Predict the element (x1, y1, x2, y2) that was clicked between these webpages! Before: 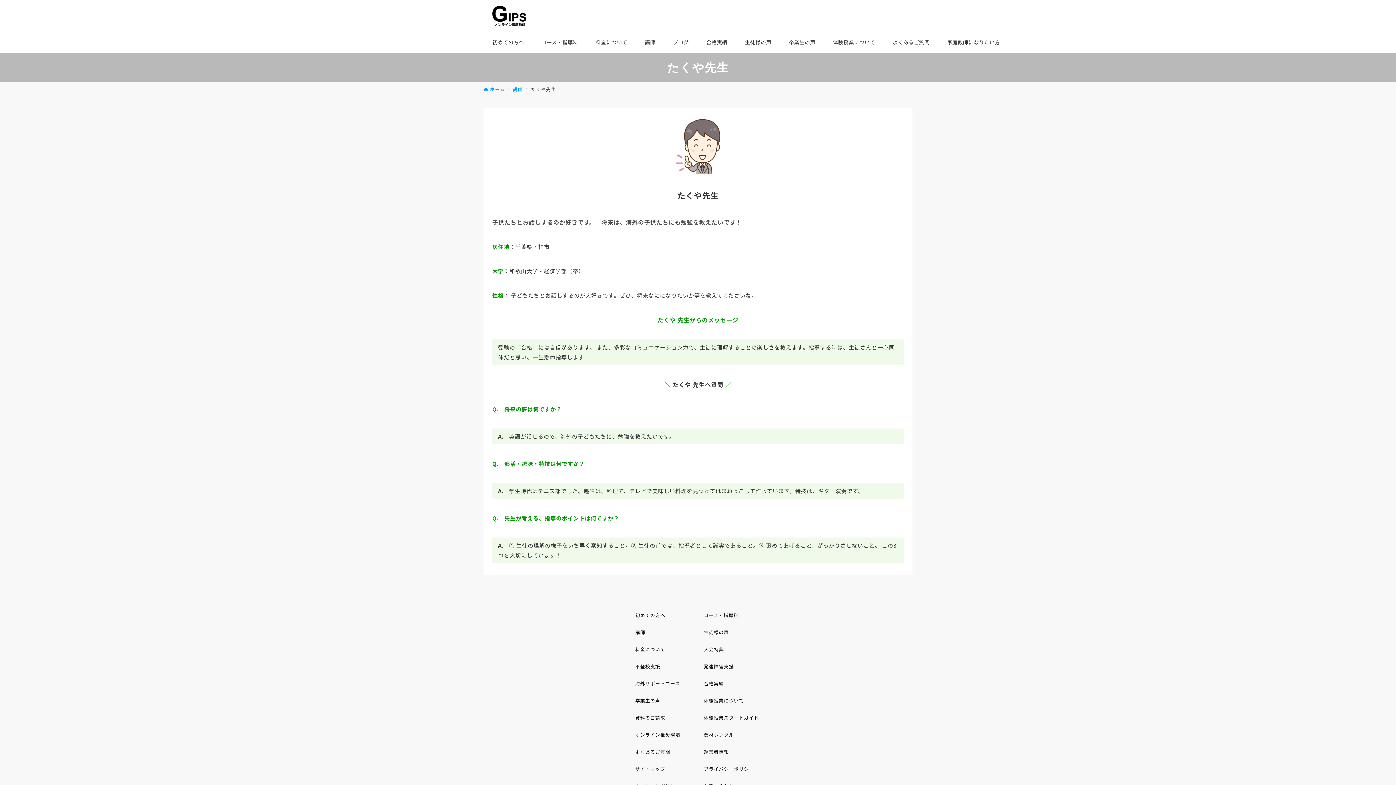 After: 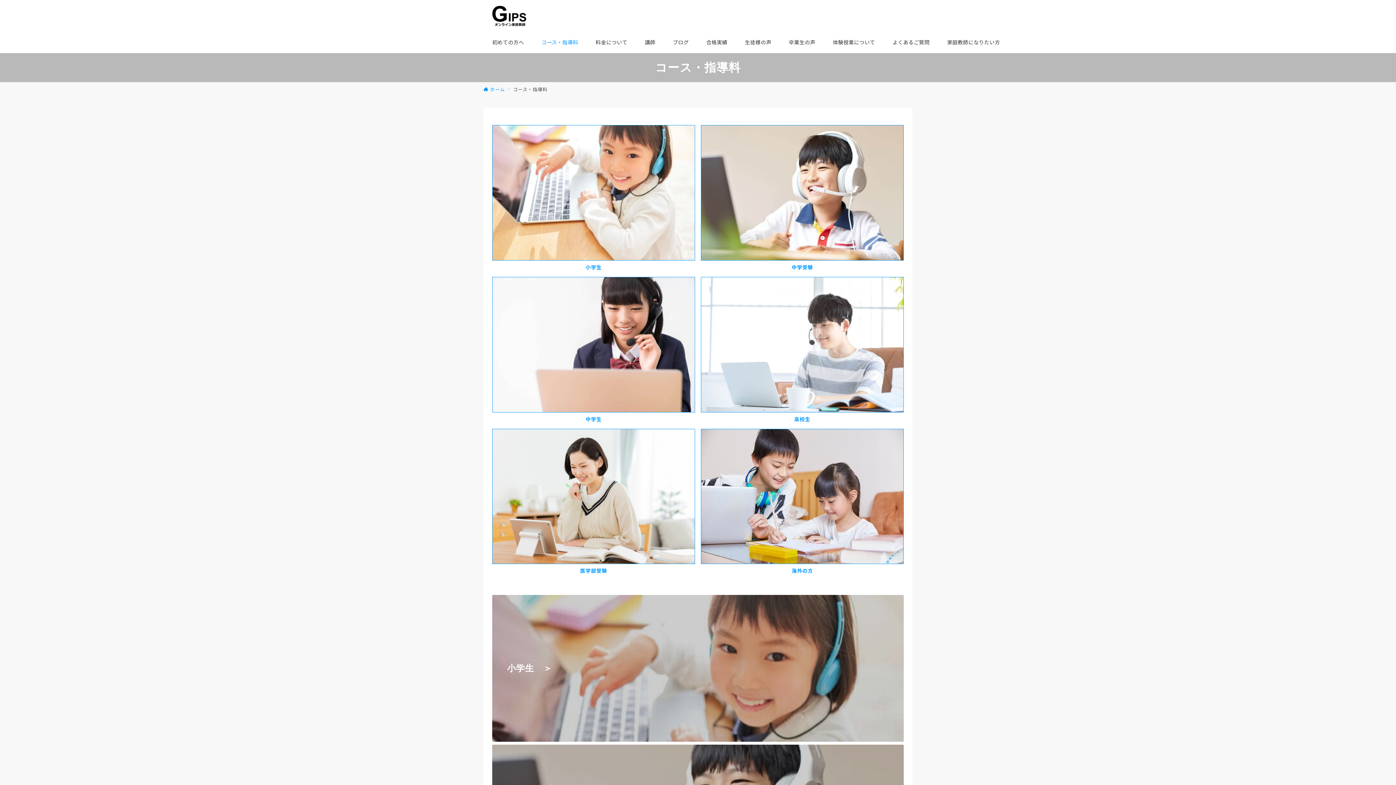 Action: label: コース・指導料 bbox: (698, 606, 766, 624)